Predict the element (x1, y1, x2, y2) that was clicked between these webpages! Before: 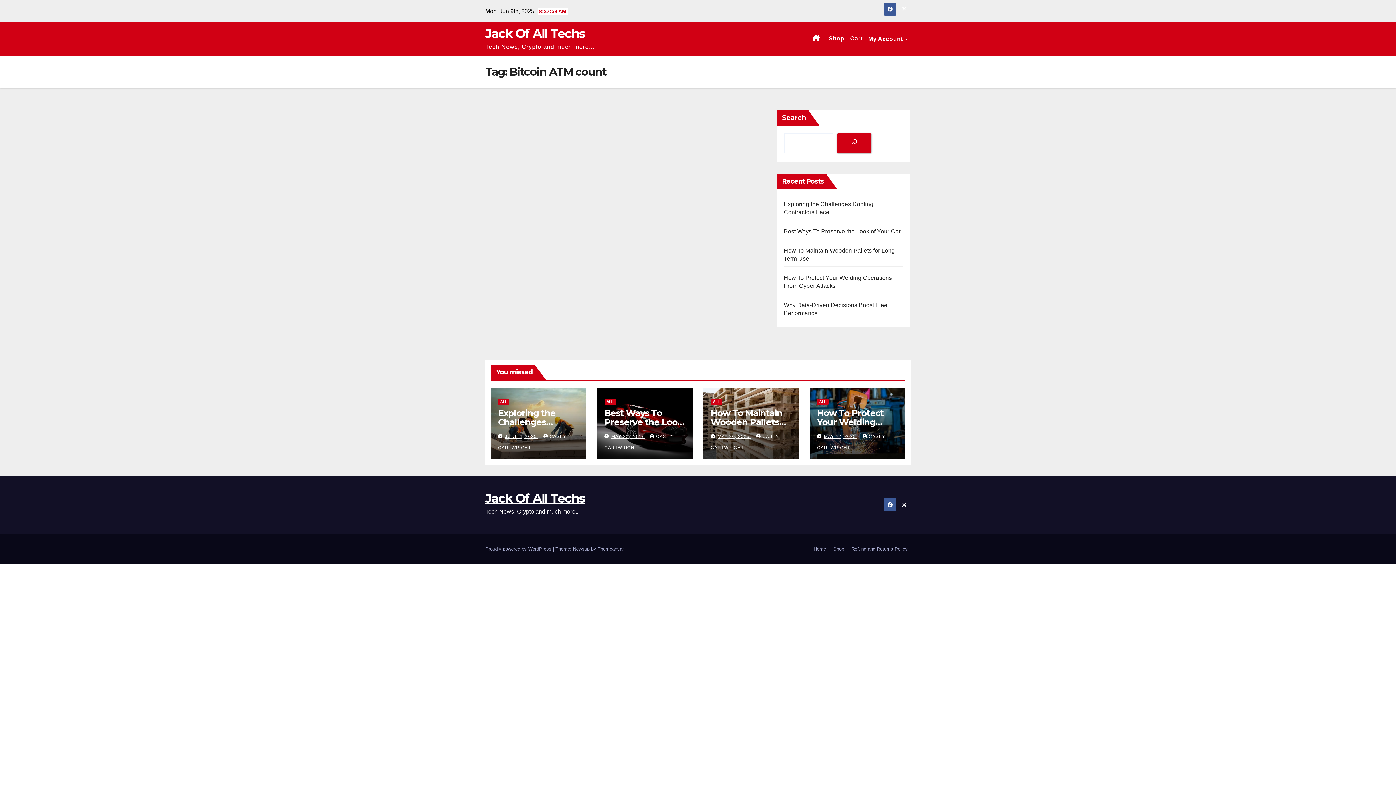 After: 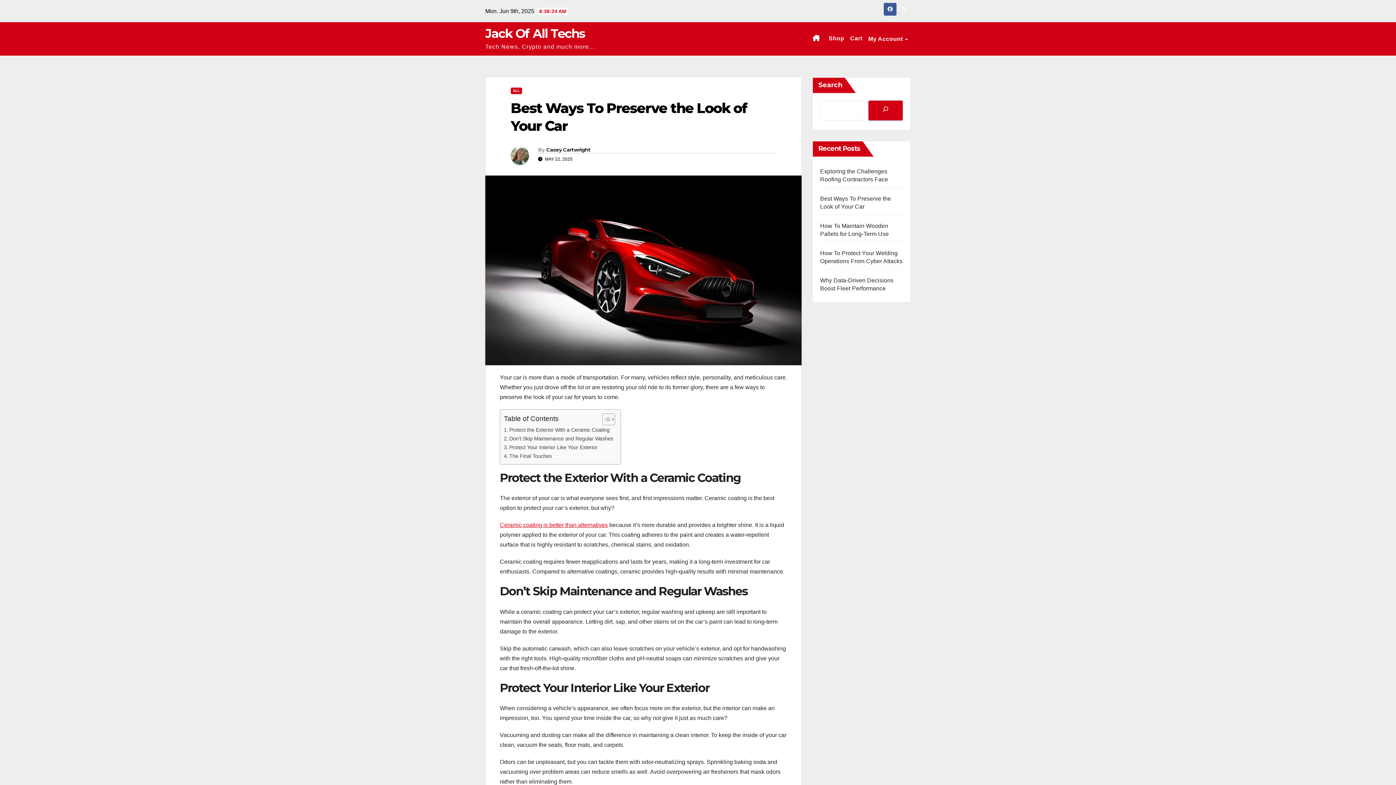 Action: bbox: (784, 228, 900, 234) label: Best Ways To Preserve the Look of Your Car